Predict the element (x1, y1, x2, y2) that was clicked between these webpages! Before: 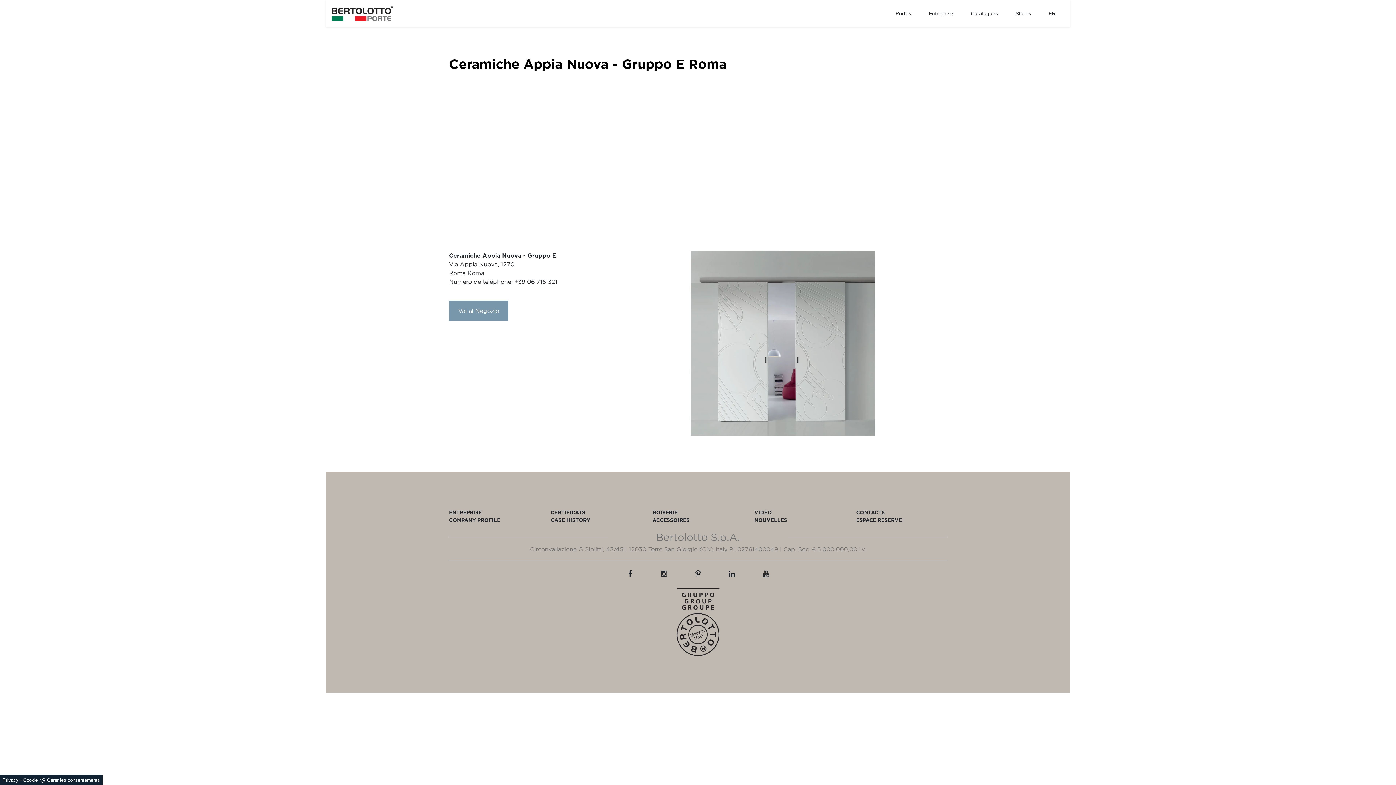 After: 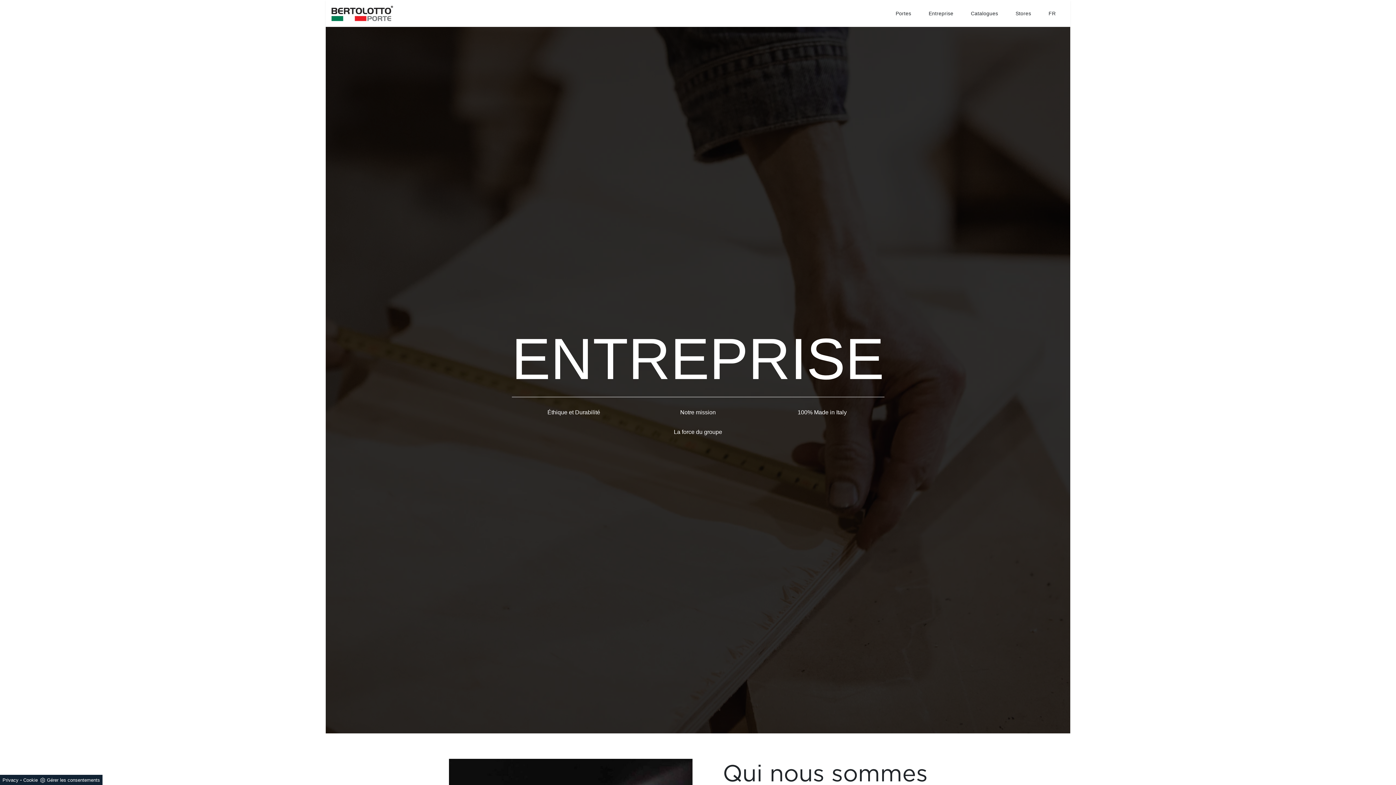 Action: label: Entreprise bbox: (920, 6, 962, 20)